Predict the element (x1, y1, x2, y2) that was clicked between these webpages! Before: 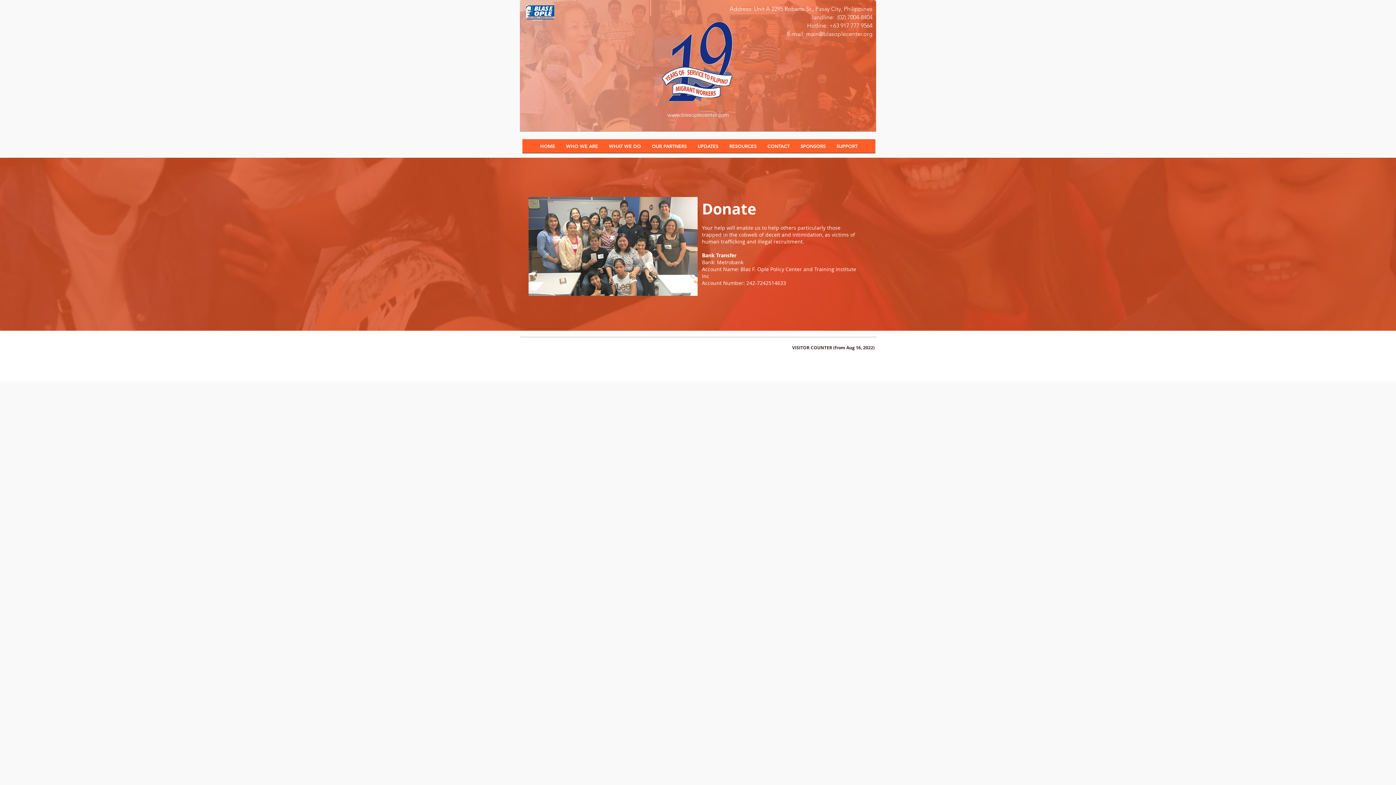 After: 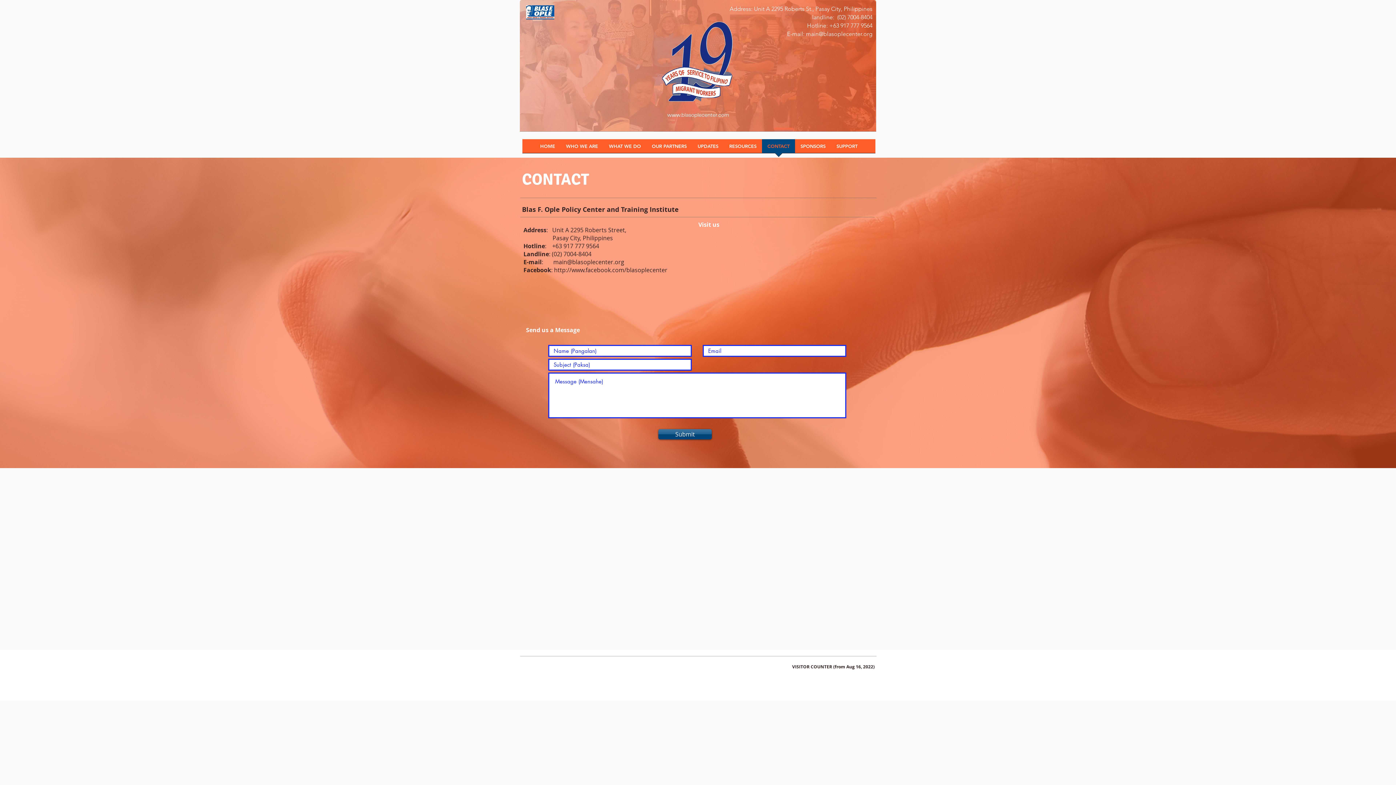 Action: label: CONTACT bbox: (762, 139, 795, 157)